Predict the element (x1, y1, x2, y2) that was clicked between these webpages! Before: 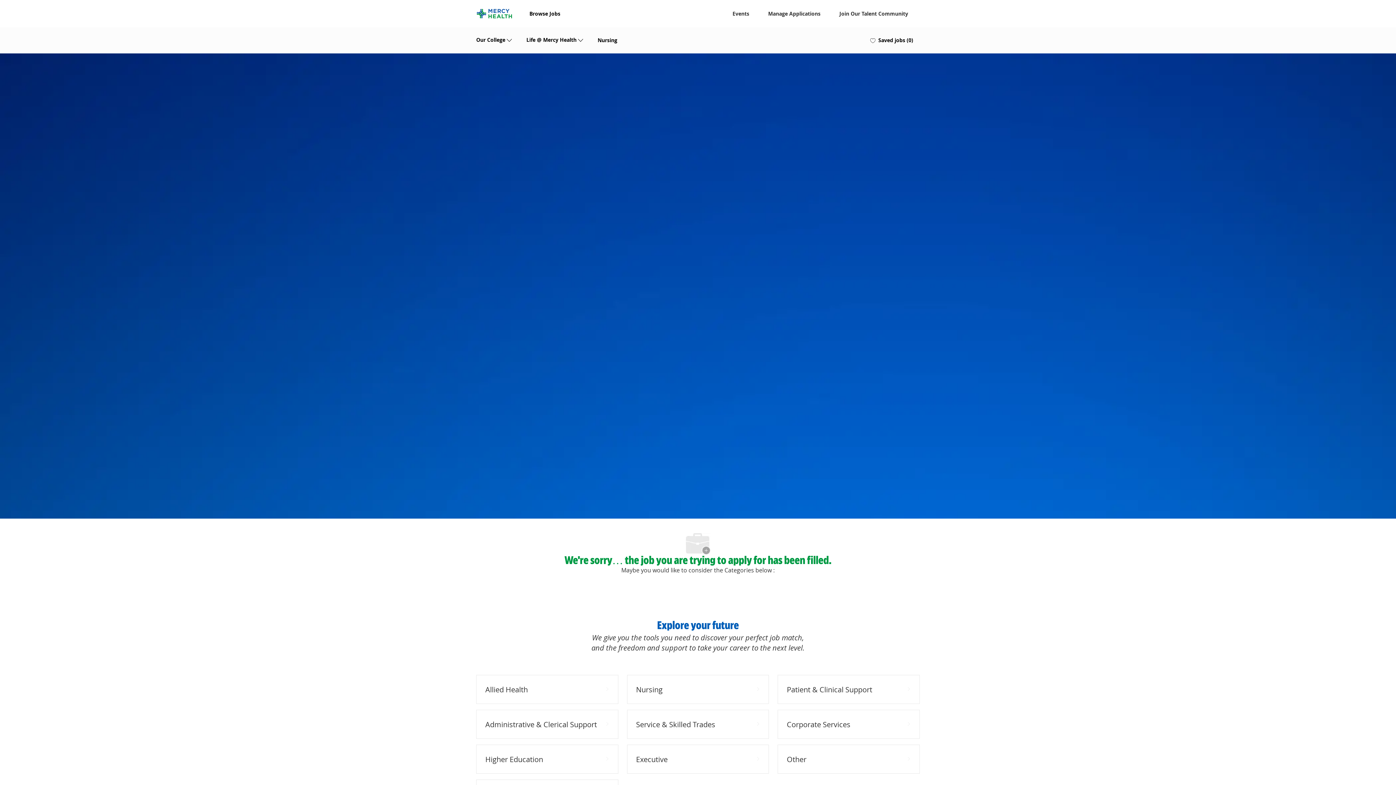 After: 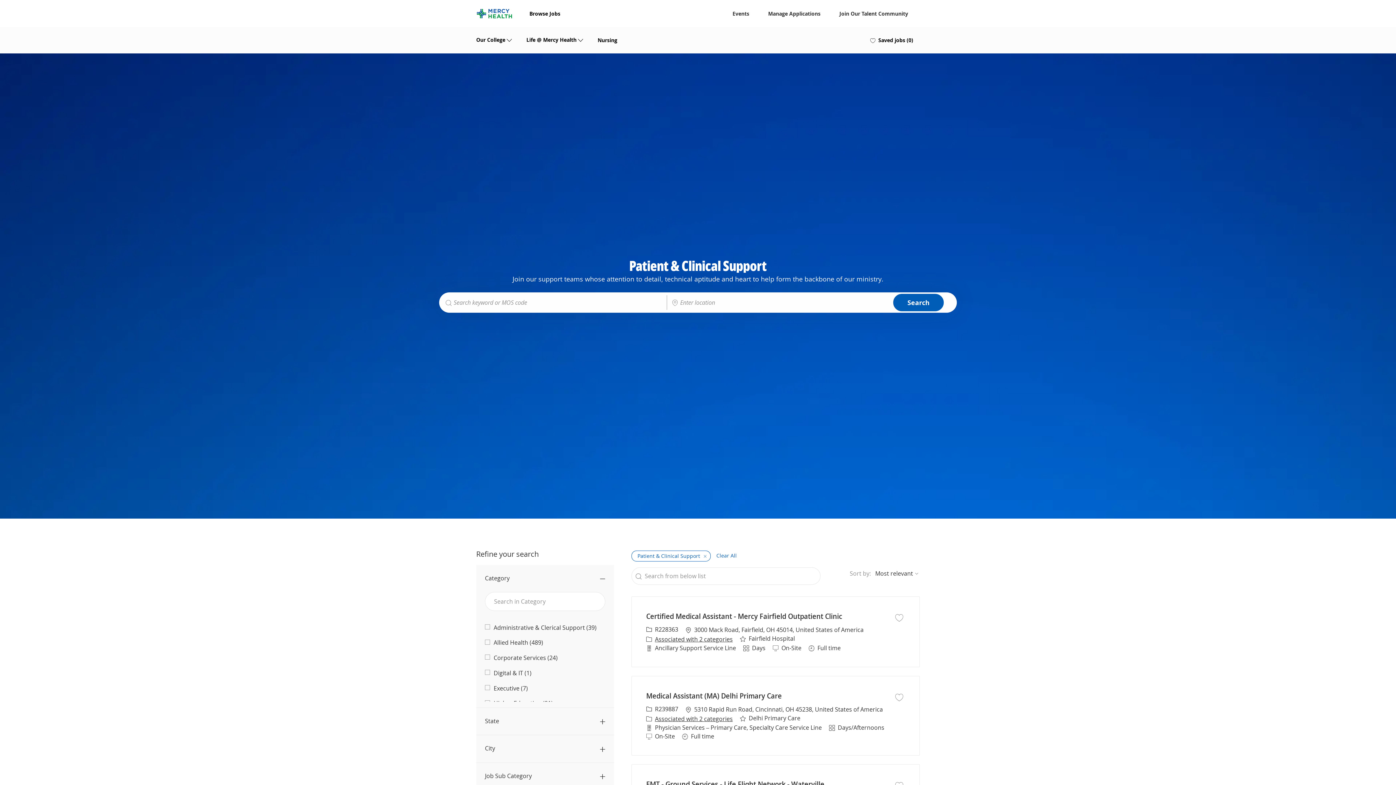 Action: label: Patient & Clinical Support bbox: (777, 675, 919, 704)